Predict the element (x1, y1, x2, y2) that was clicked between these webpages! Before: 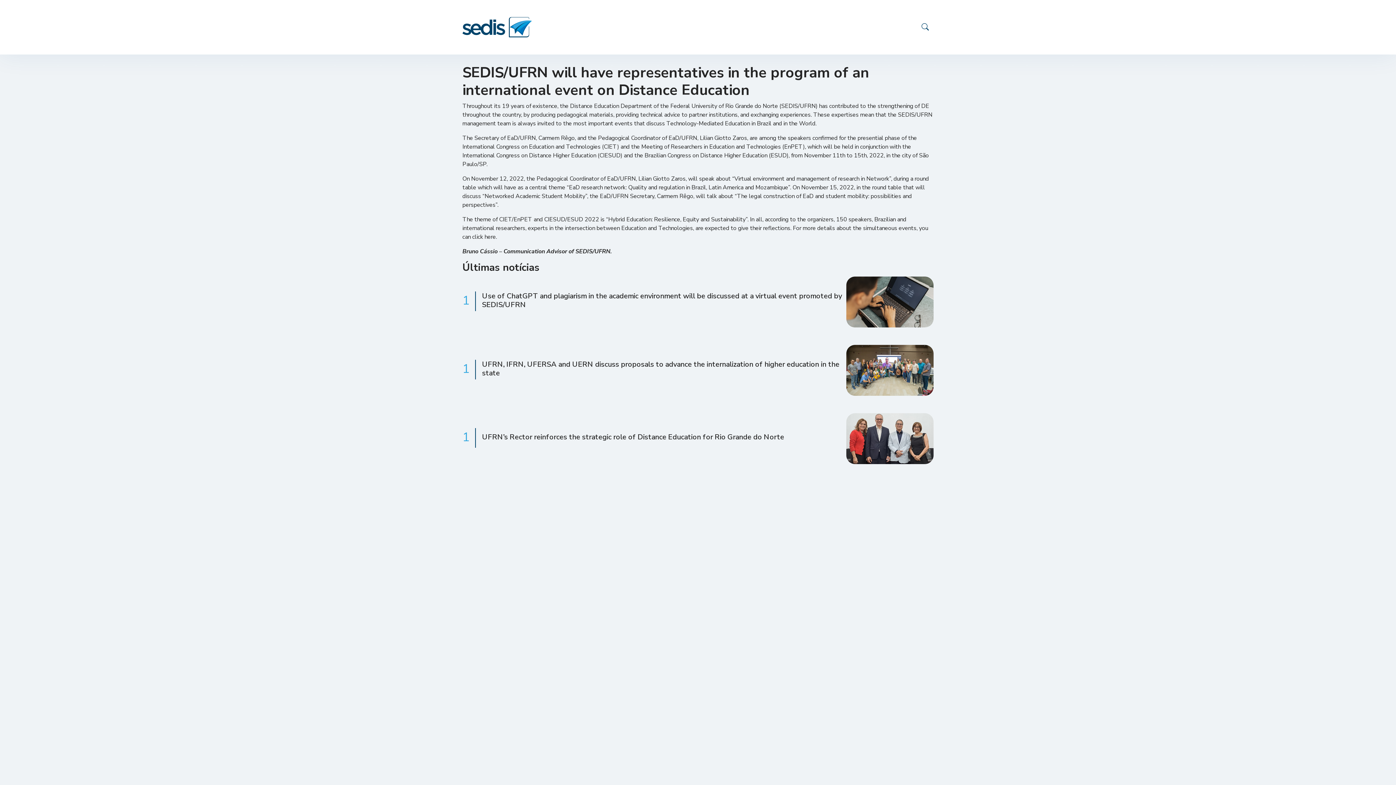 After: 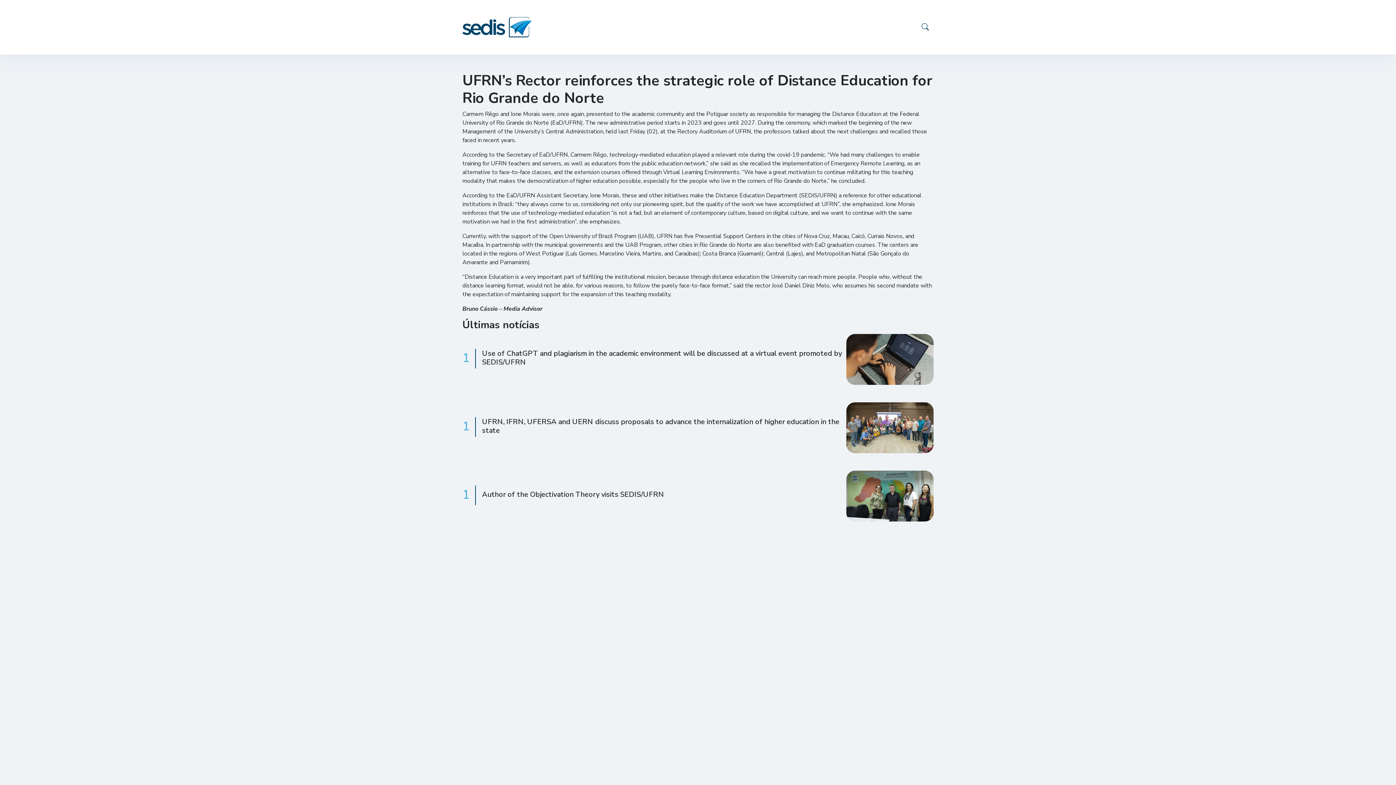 Action: bbox: (462, 413, 933, 464) label: 1
UFRN’s Rector reinforces the strategic role of Distance Education for Rio Grande do Norte